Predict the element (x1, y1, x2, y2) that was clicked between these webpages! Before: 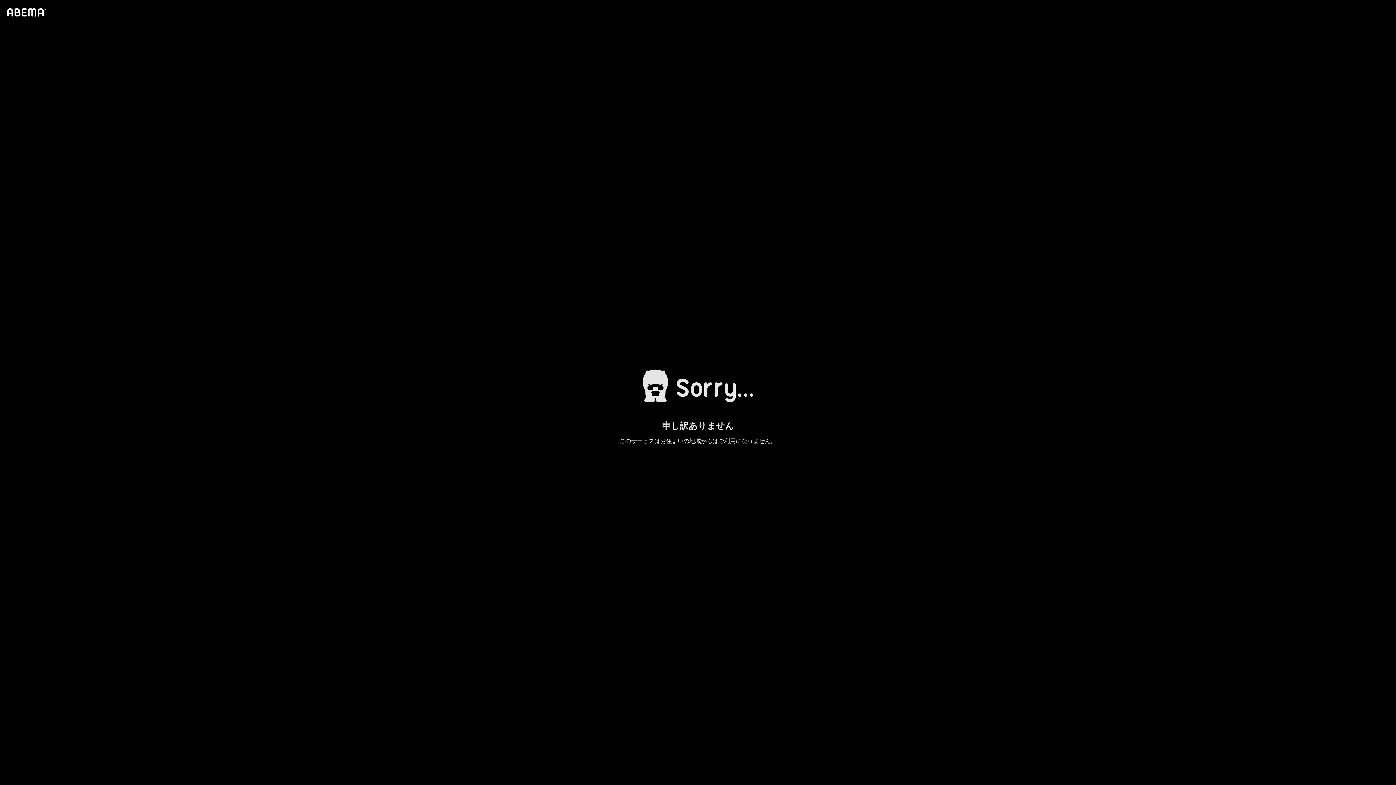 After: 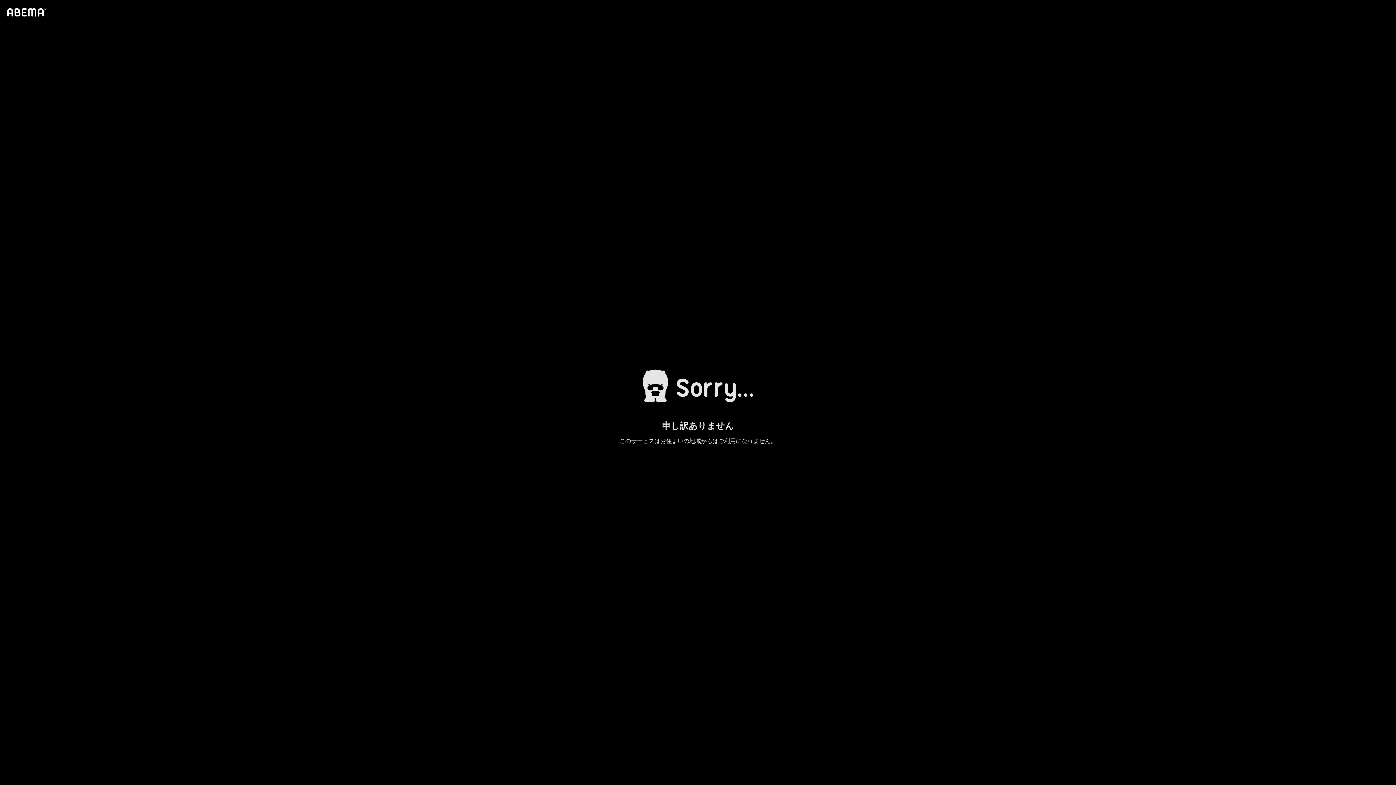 Action: bbox: (4, 1, 46, 23)